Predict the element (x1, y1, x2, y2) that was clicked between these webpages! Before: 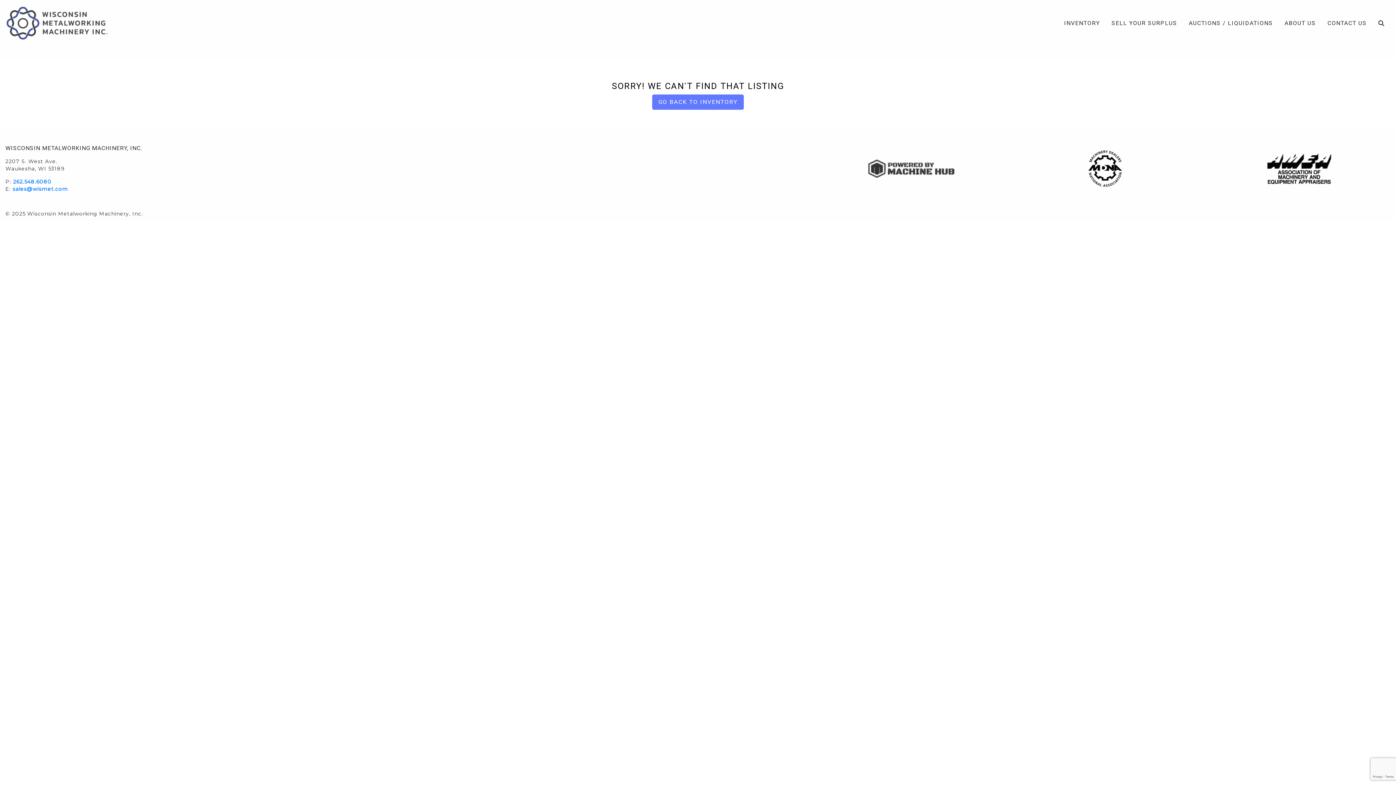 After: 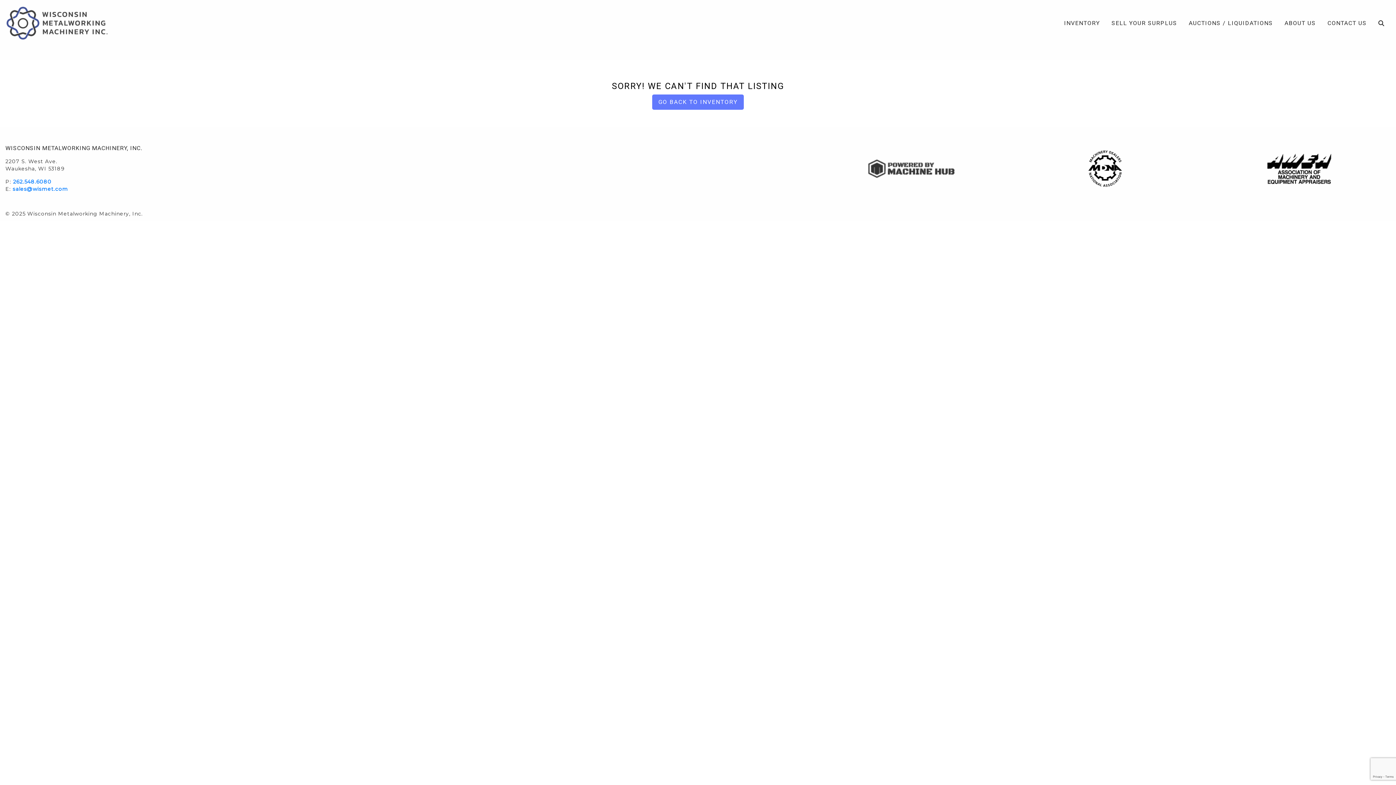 Action: bbox: (864, 164, 958, 171)